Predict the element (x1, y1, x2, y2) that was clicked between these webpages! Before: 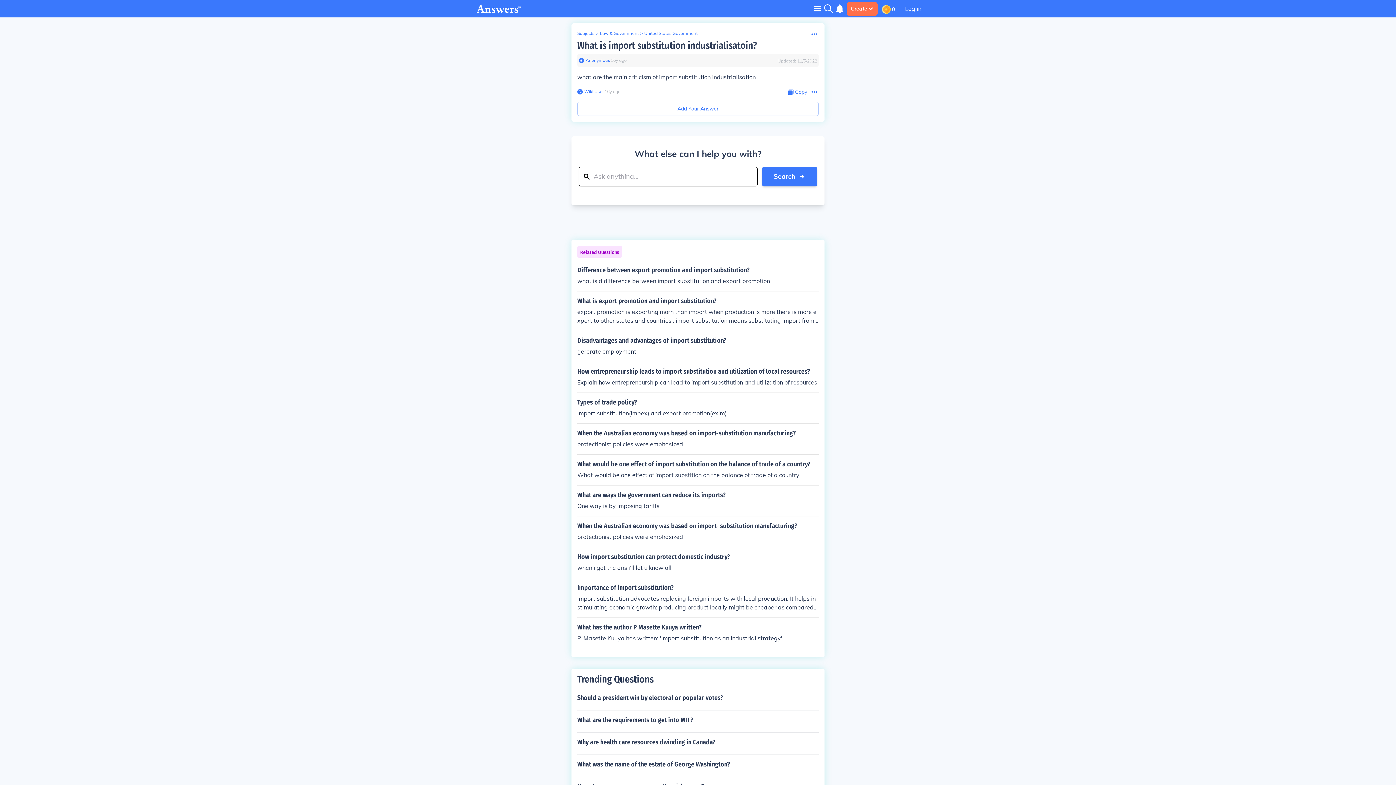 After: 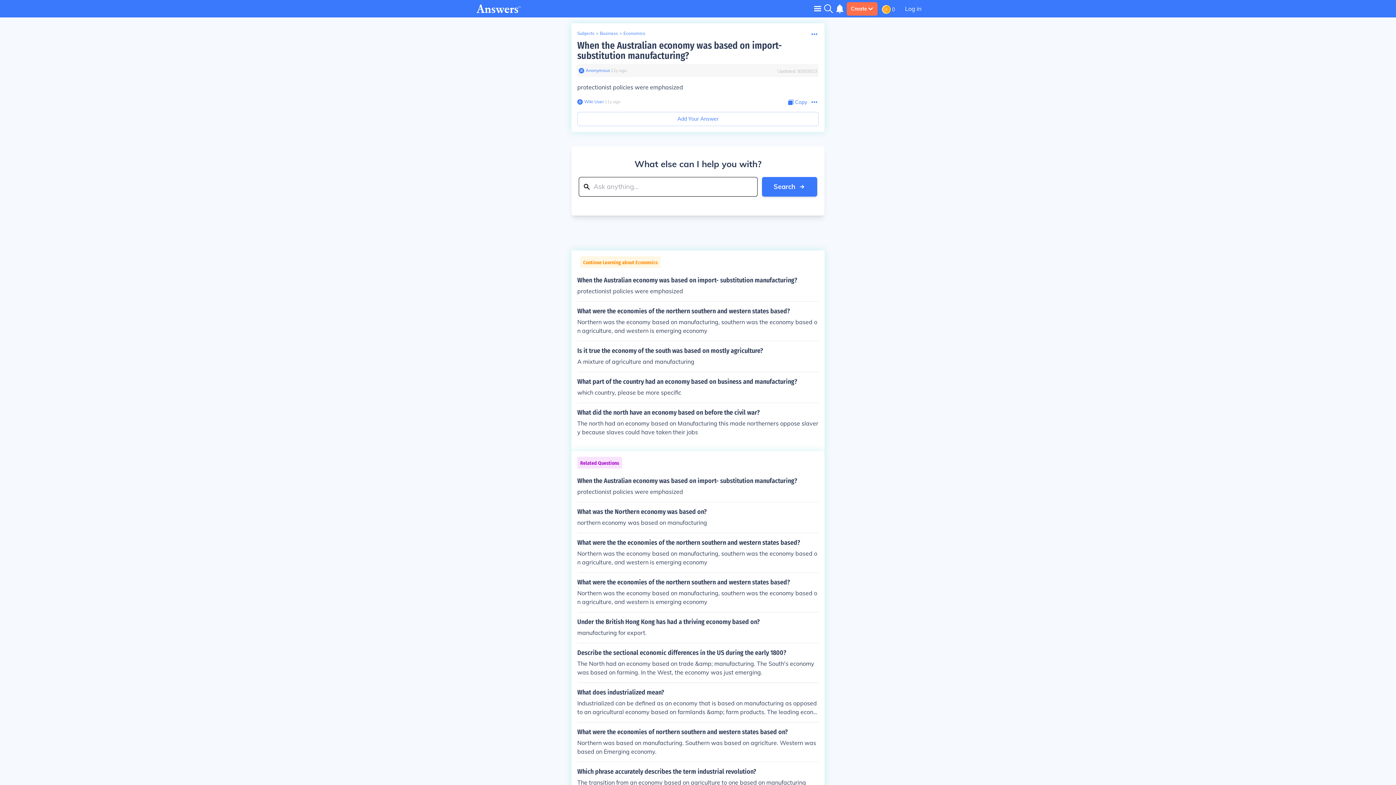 Action: label: When the Australian economy was based on import-substitution manufacturing?

protectionist policies were emphasized bbox: (577, 429, 818, 448)